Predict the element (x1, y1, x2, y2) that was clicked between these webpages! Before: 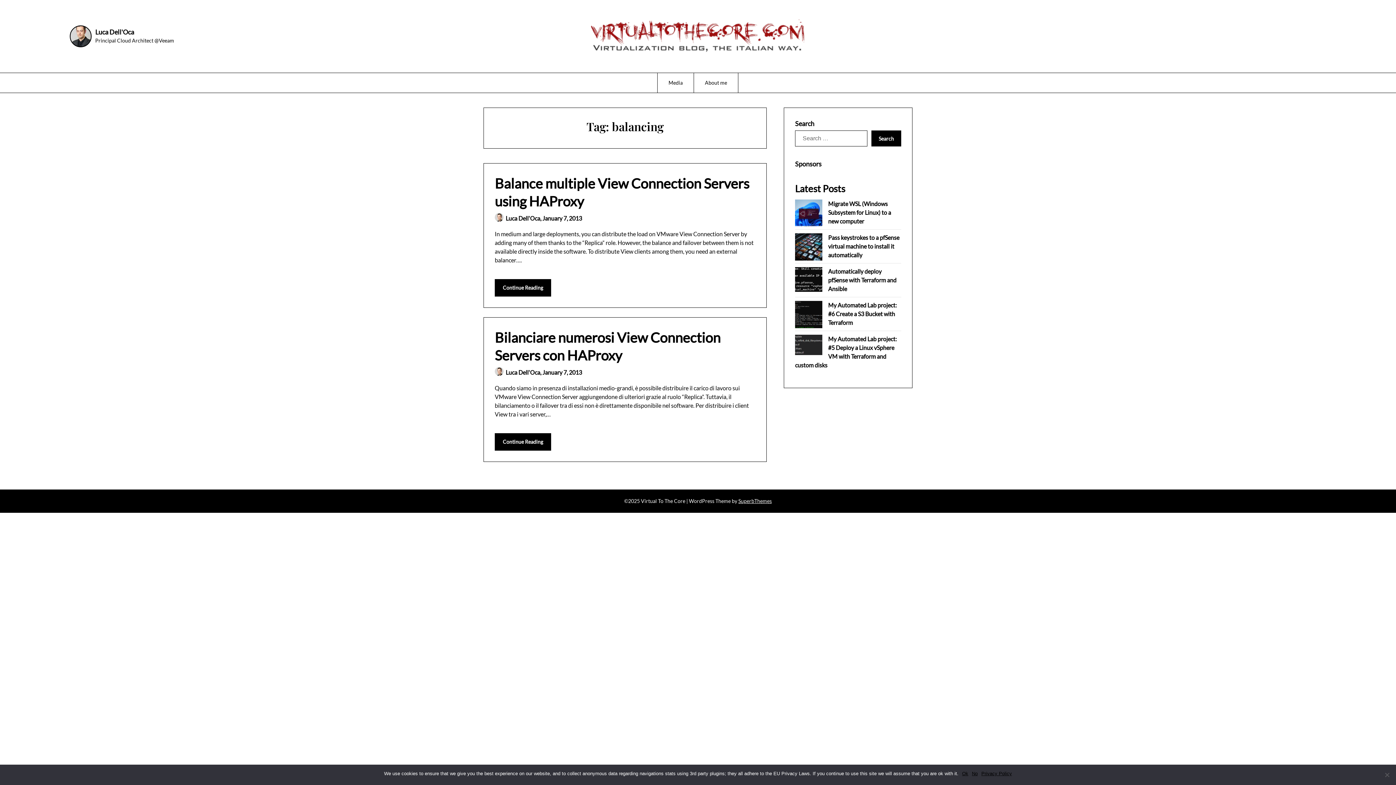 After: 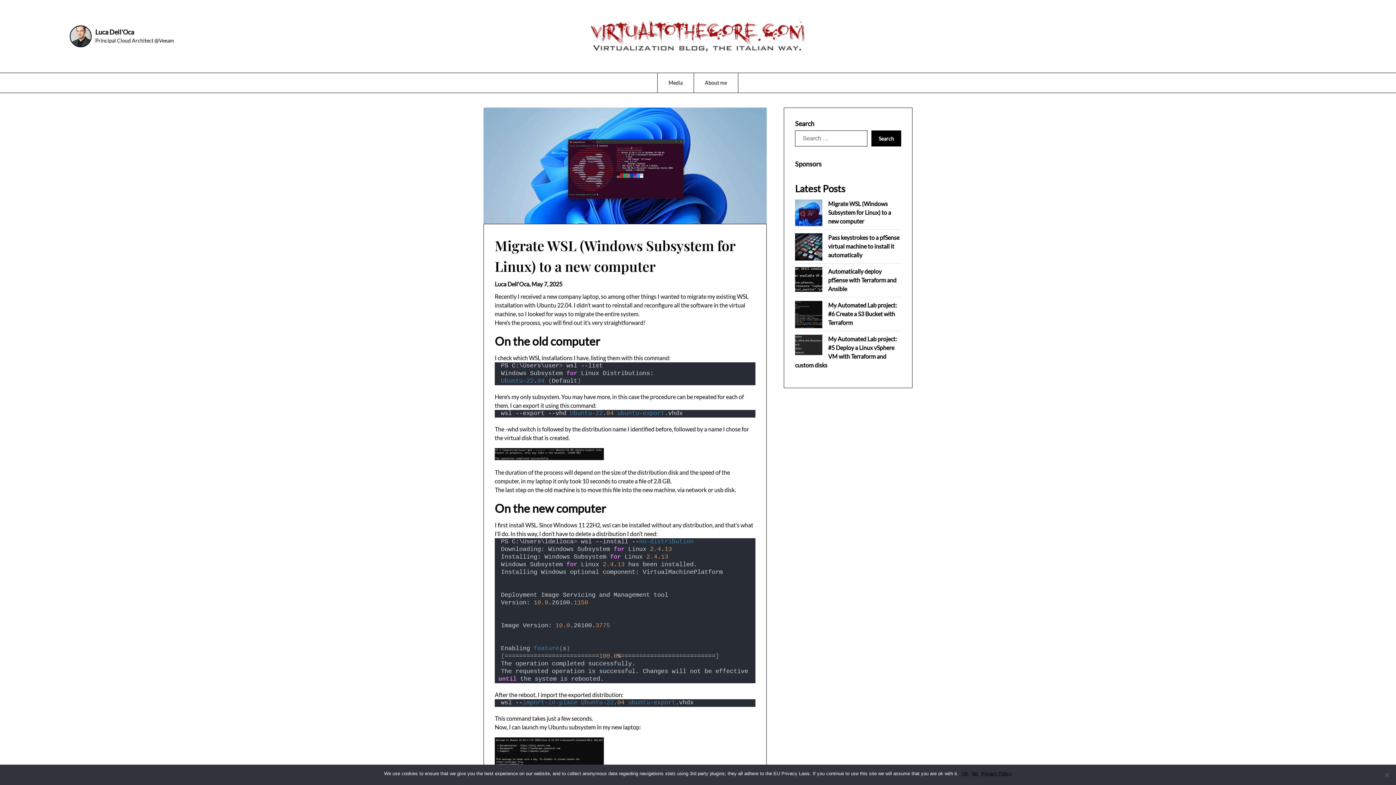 Action: bbox: (828, 200, 891, 224) label: Migrate WSL (Windows Subsystem for Linux) to a new computer